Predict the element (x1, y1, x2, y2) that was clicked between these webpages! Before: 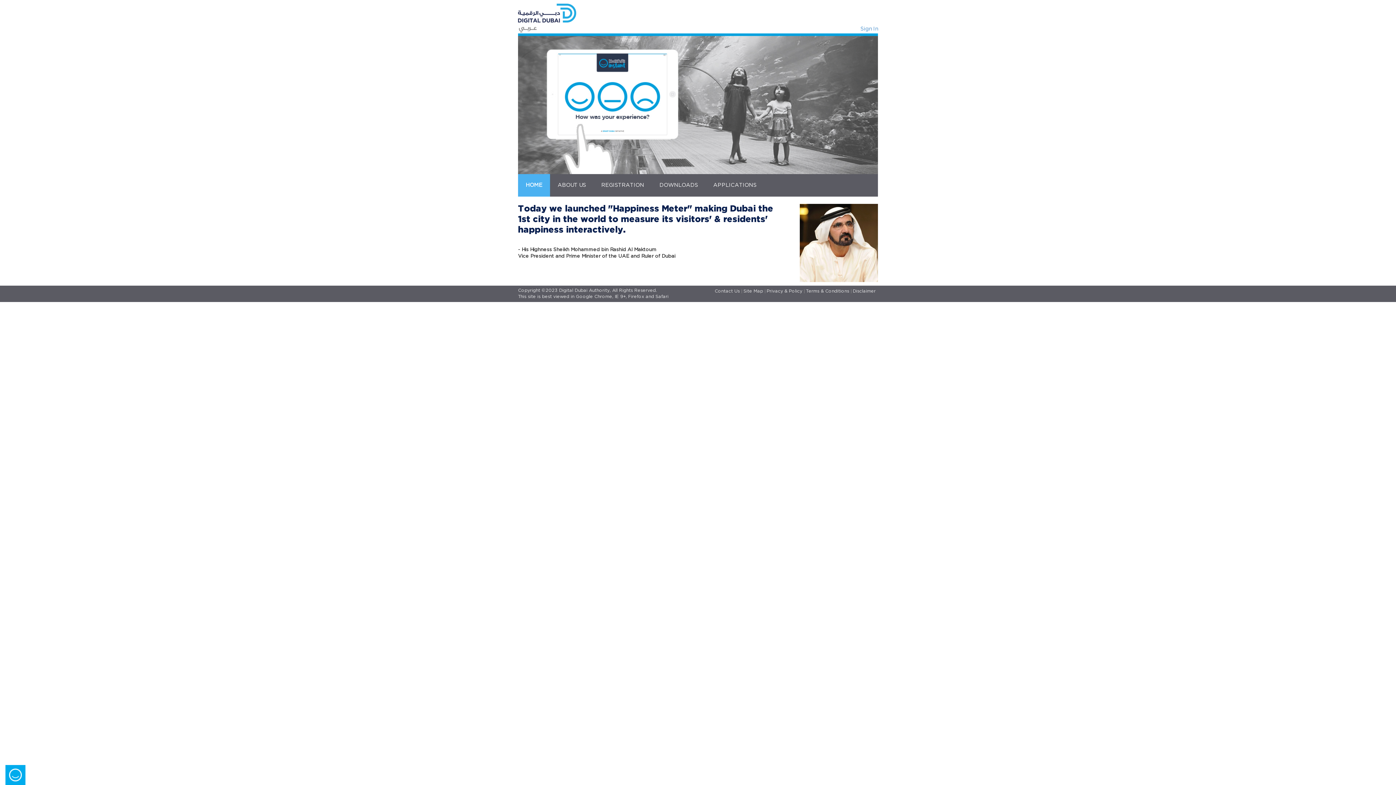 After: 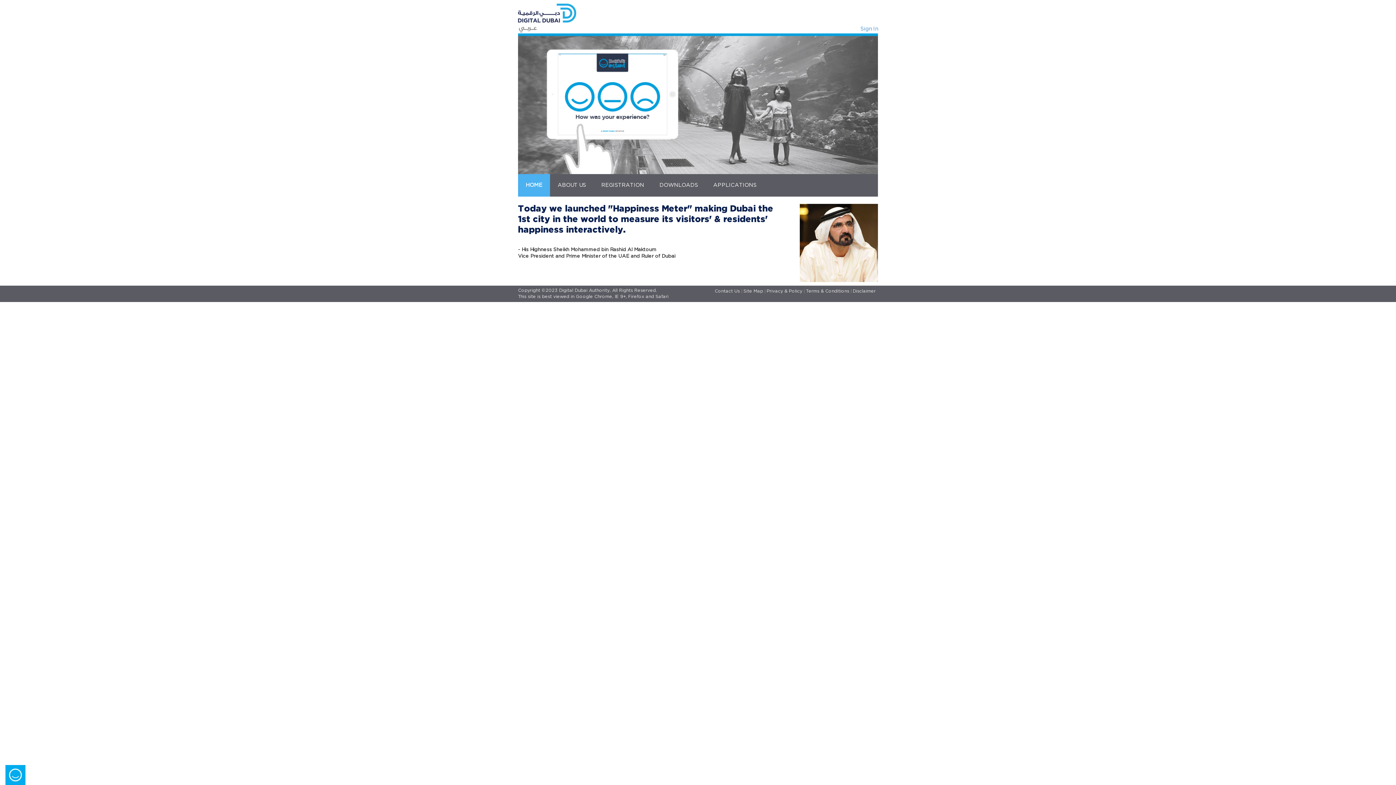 Action: bbox: (518, 3, 692, 22)